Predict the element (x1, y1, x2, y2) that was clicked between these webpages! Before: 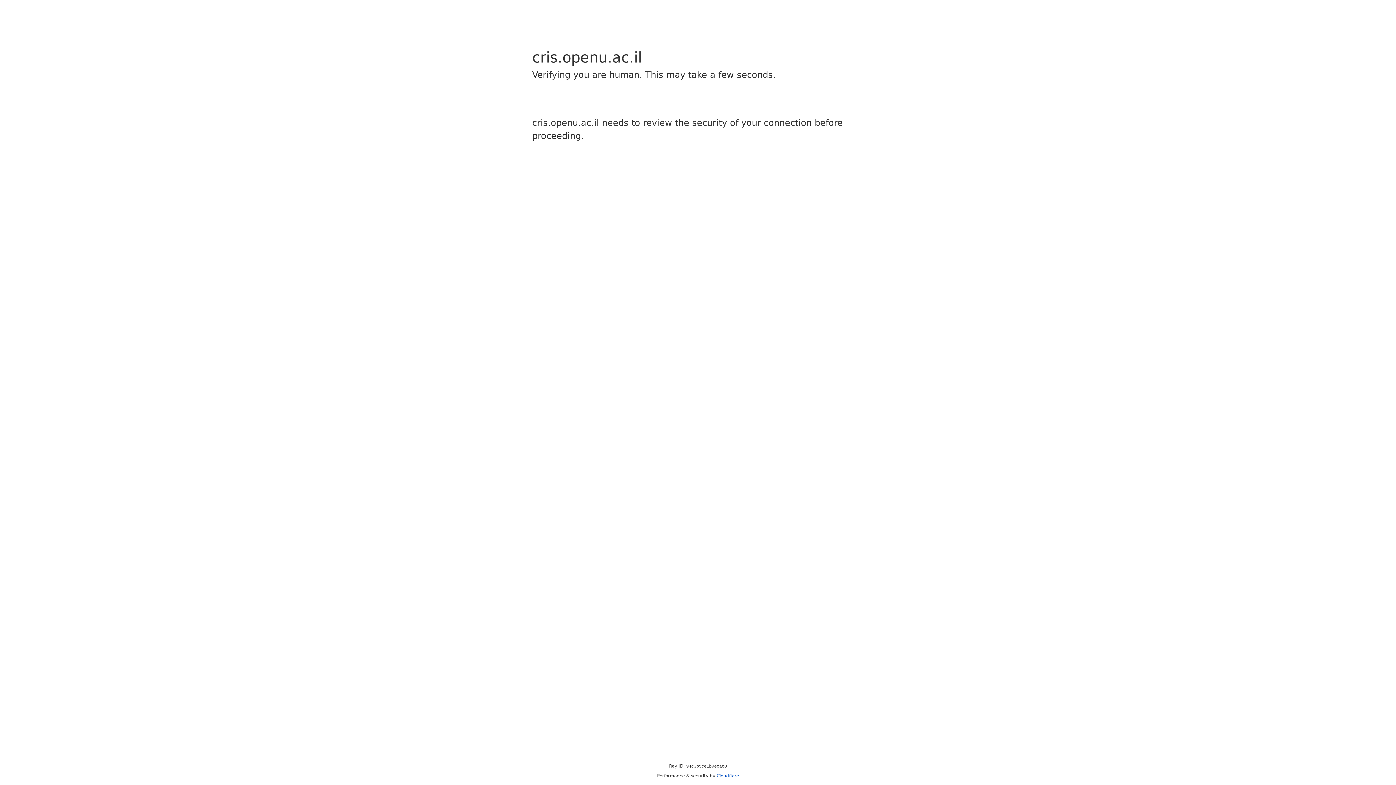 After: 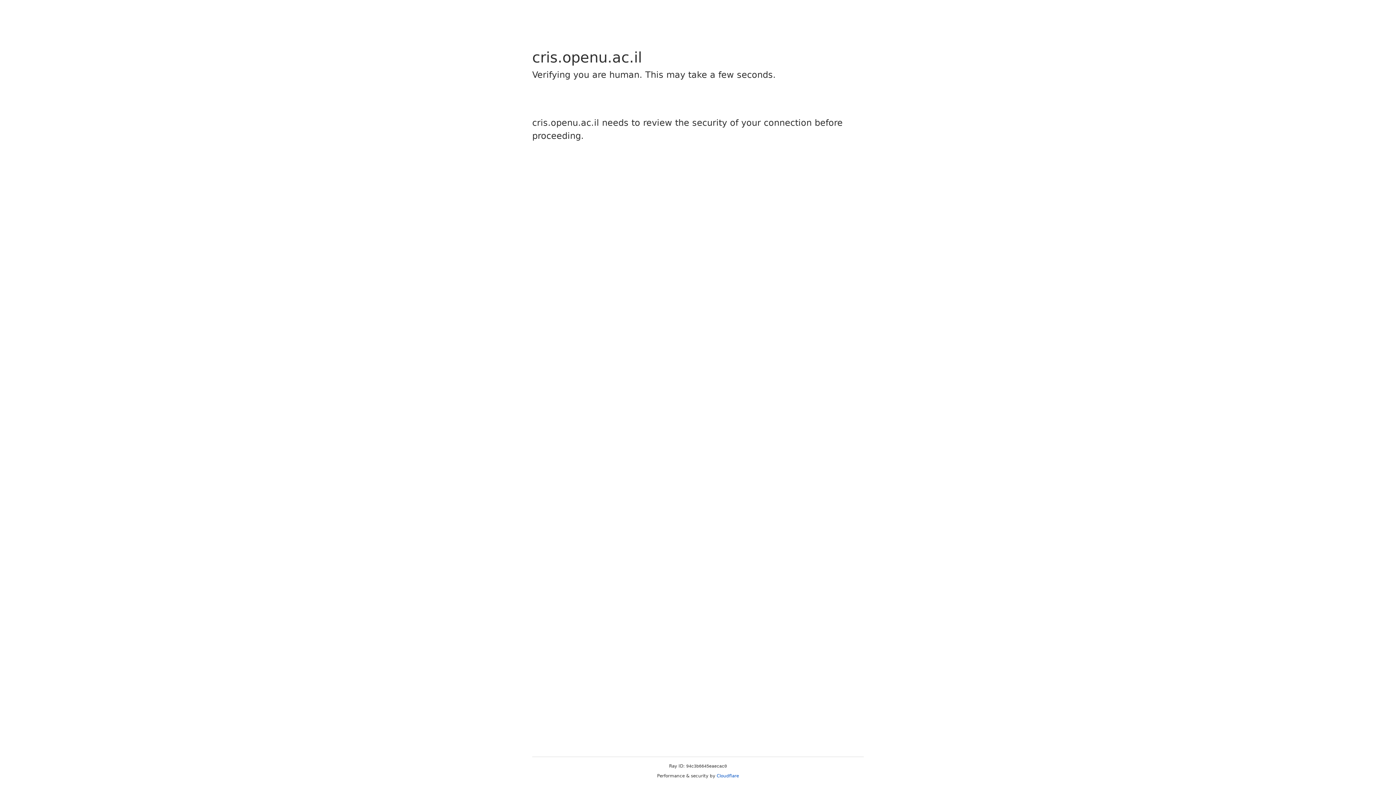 Action: bbox: (716, 773, 739, 778) label: Cloudflare